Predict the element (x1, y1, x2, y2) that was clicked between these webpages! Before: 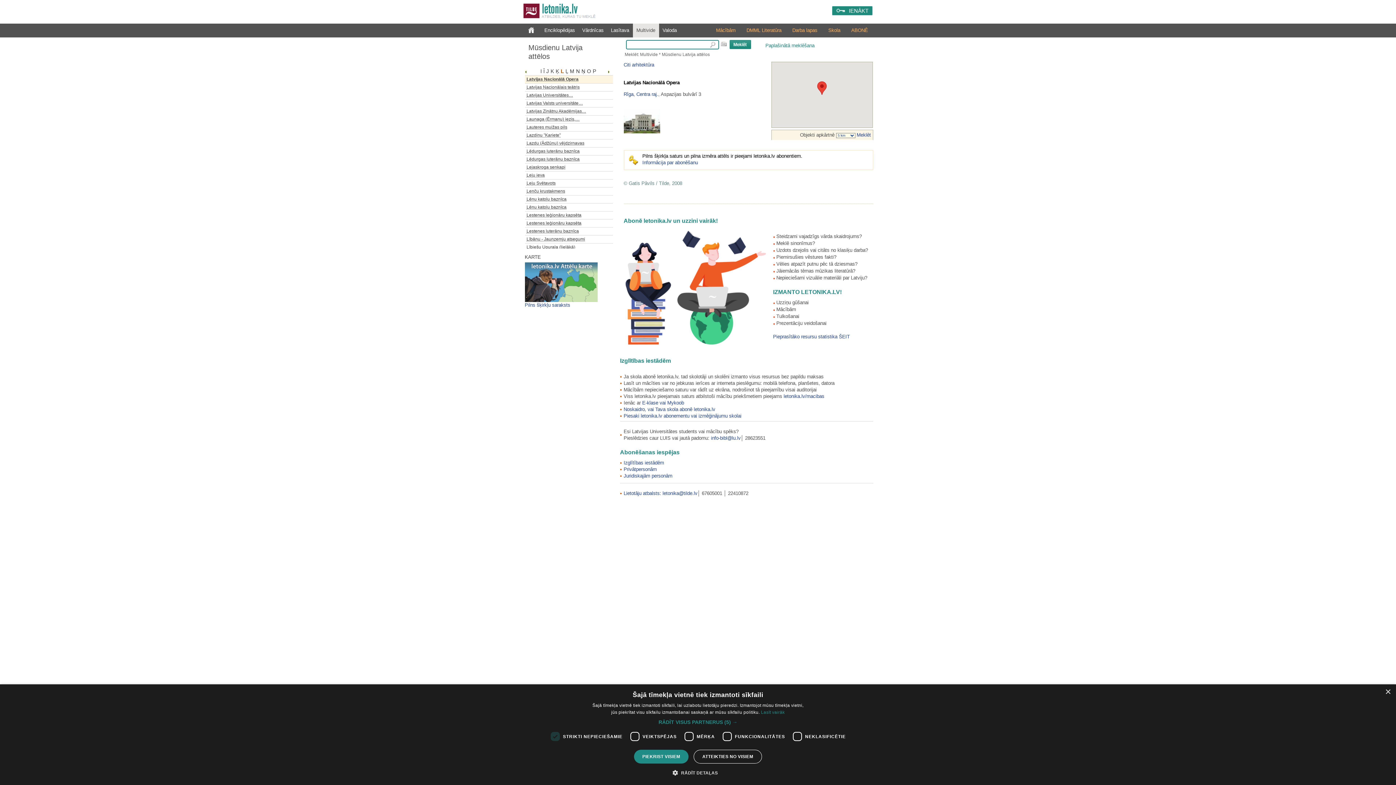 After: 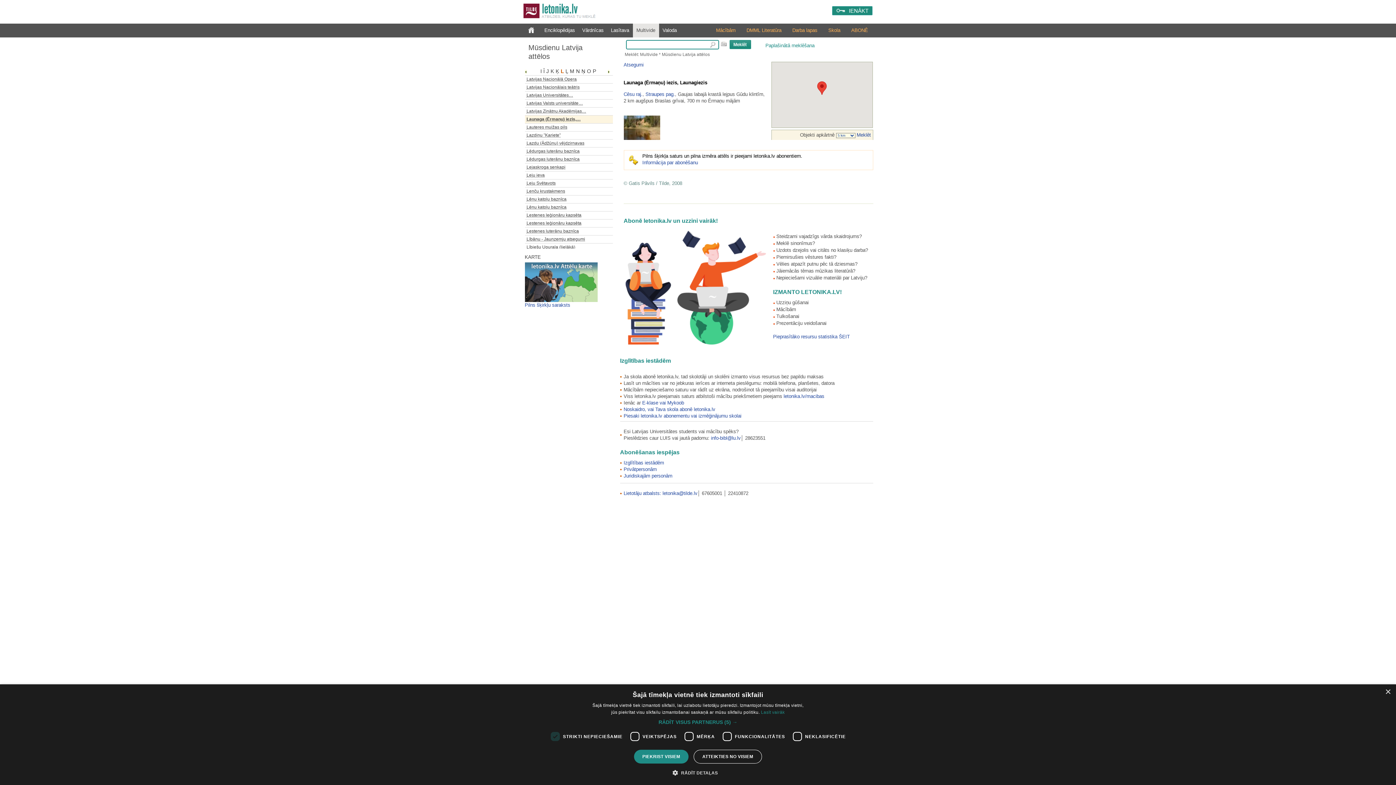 Action: label: Launaga (Ērmaņu) iezis,… bbox: (526, 115, 579, 122)